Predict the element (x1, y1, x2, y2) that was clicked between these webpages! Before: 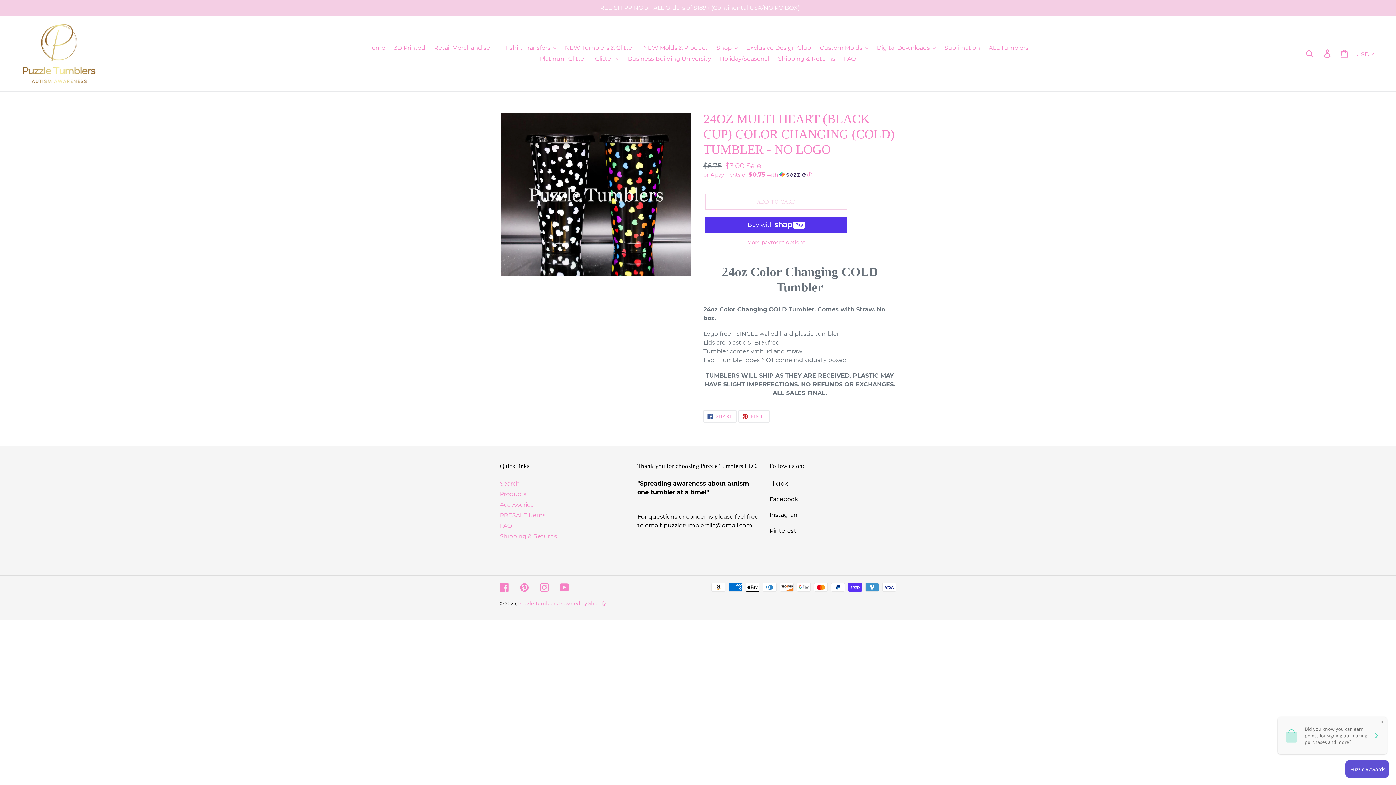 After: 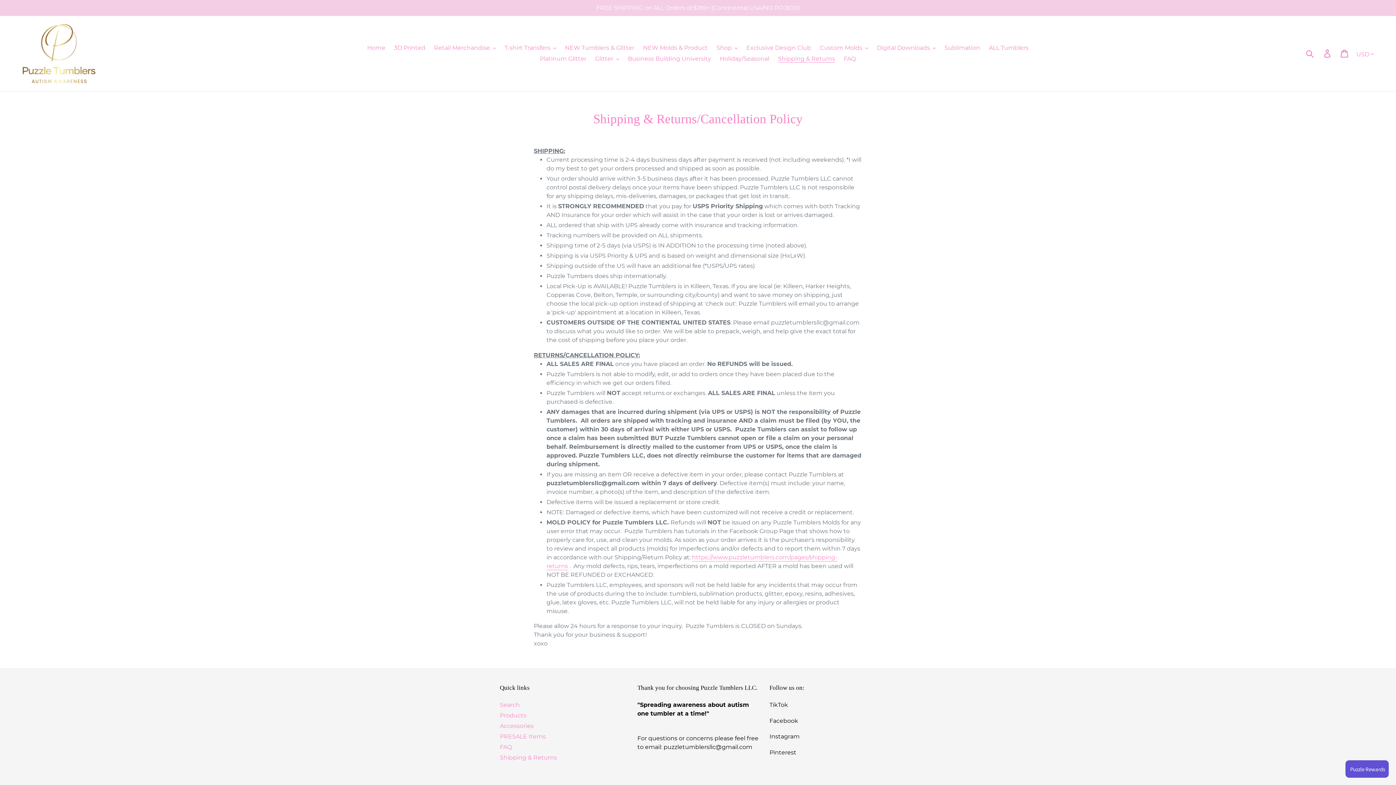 Action: bbox: (500, 532, 557, 539) label: Shipping & Returns